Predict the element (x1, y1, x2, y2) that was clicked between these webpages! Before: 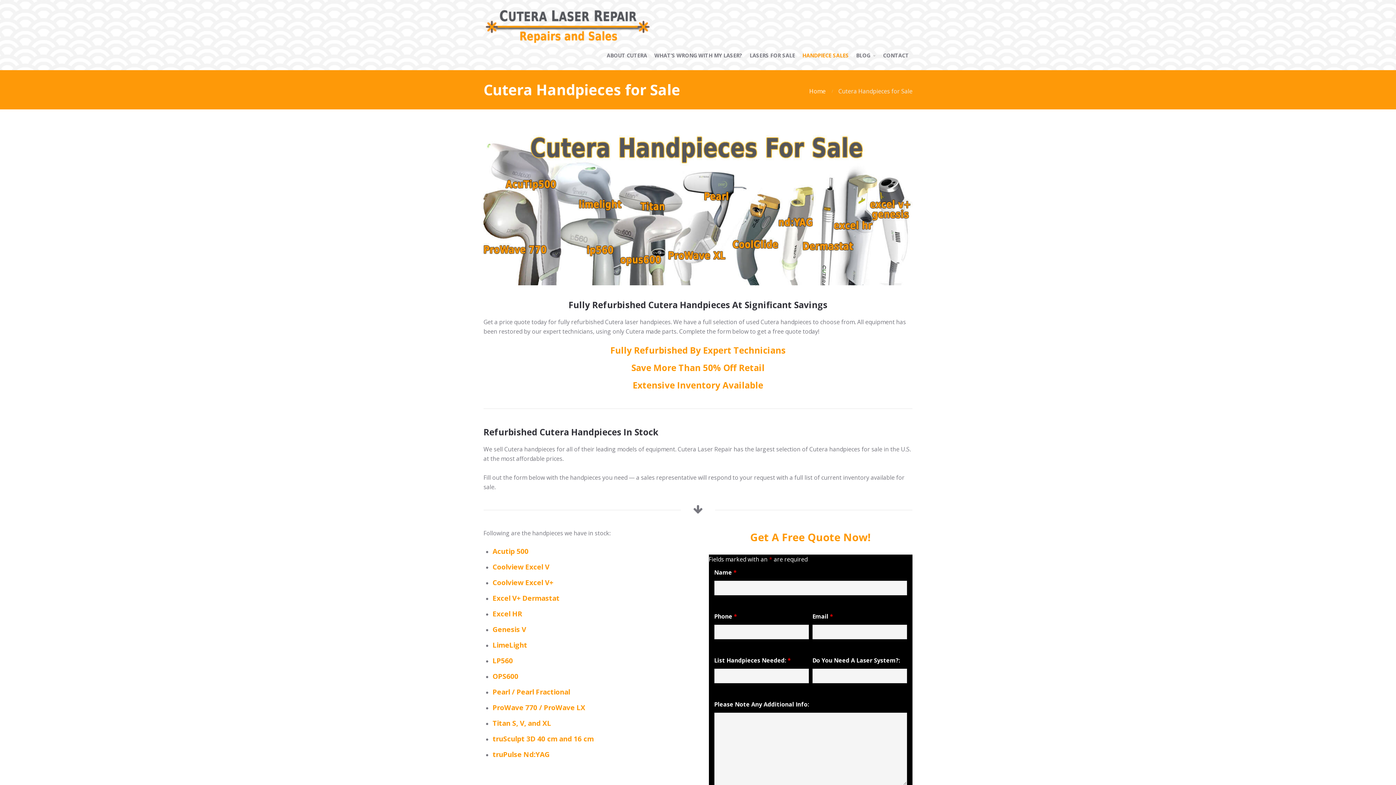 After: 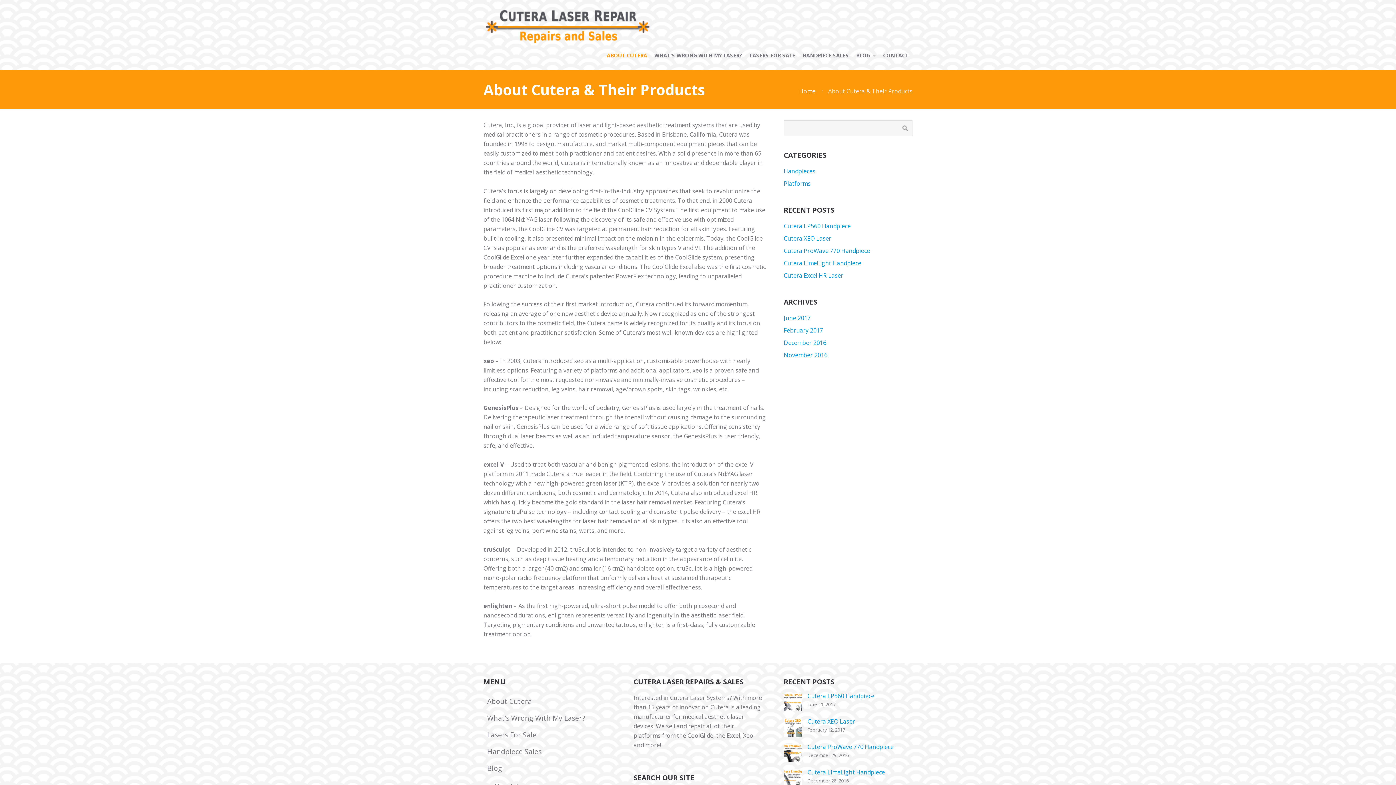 Action: label: ABOUT CUTERA bbox: (603, 48, 650, 62)